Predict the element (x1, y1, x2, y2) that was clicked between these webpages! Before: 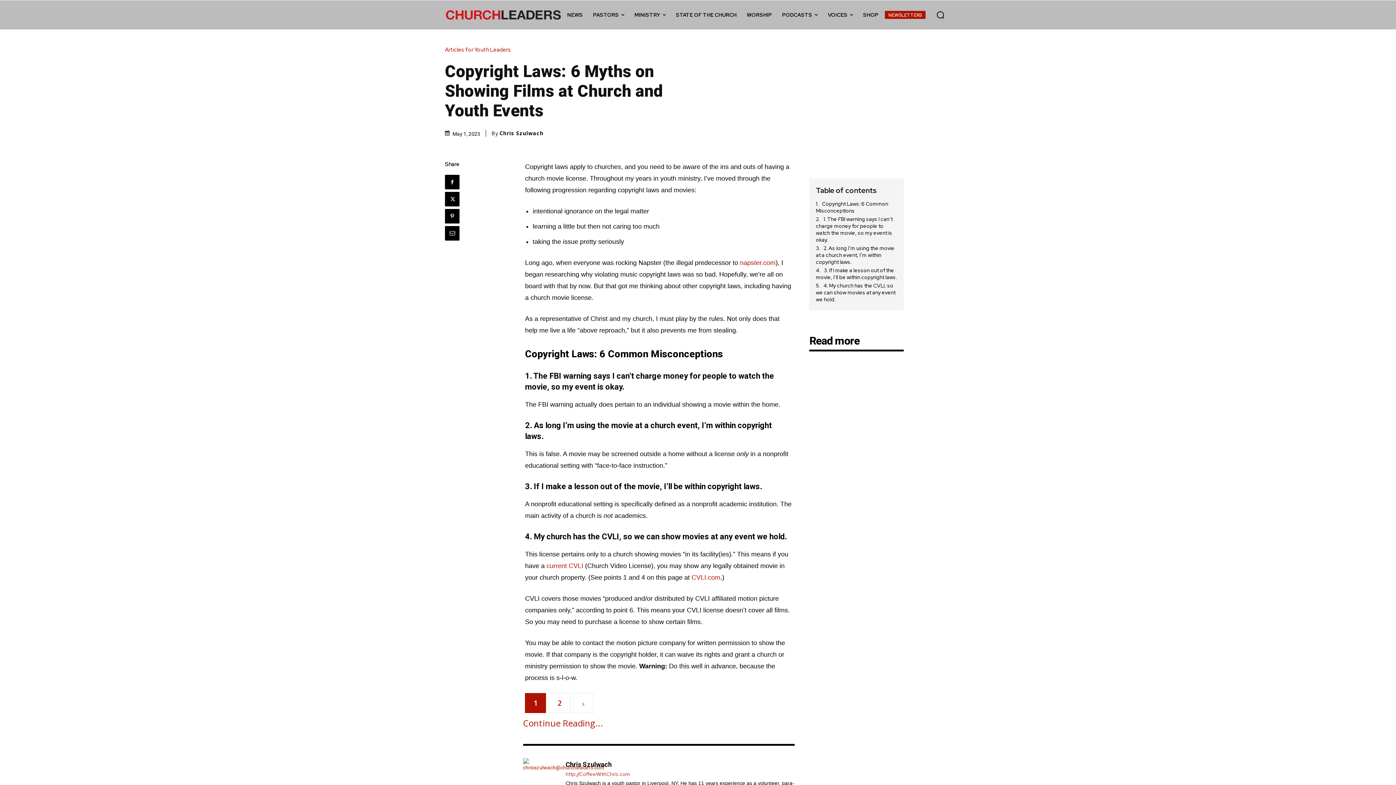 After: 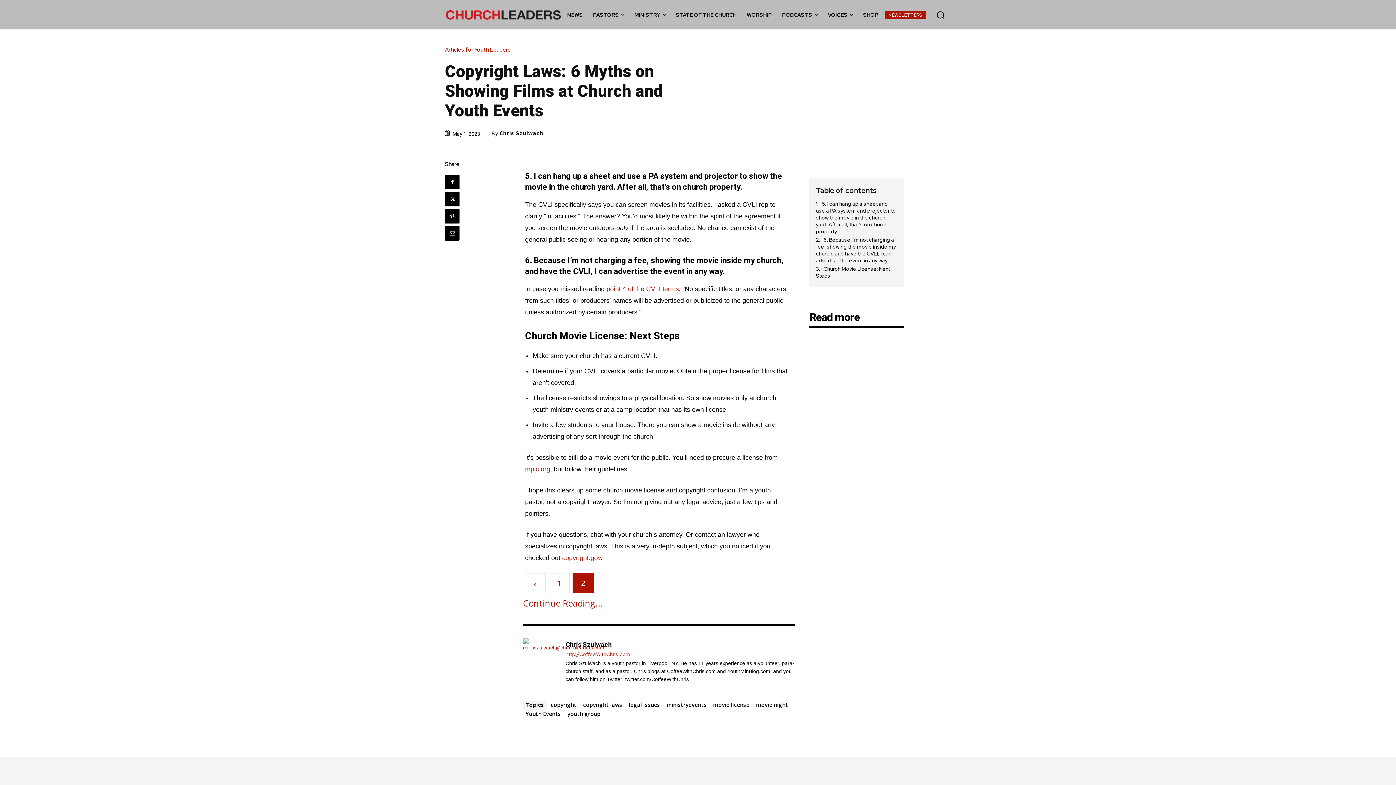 Action: bbox: (573, 726, 593, 746)